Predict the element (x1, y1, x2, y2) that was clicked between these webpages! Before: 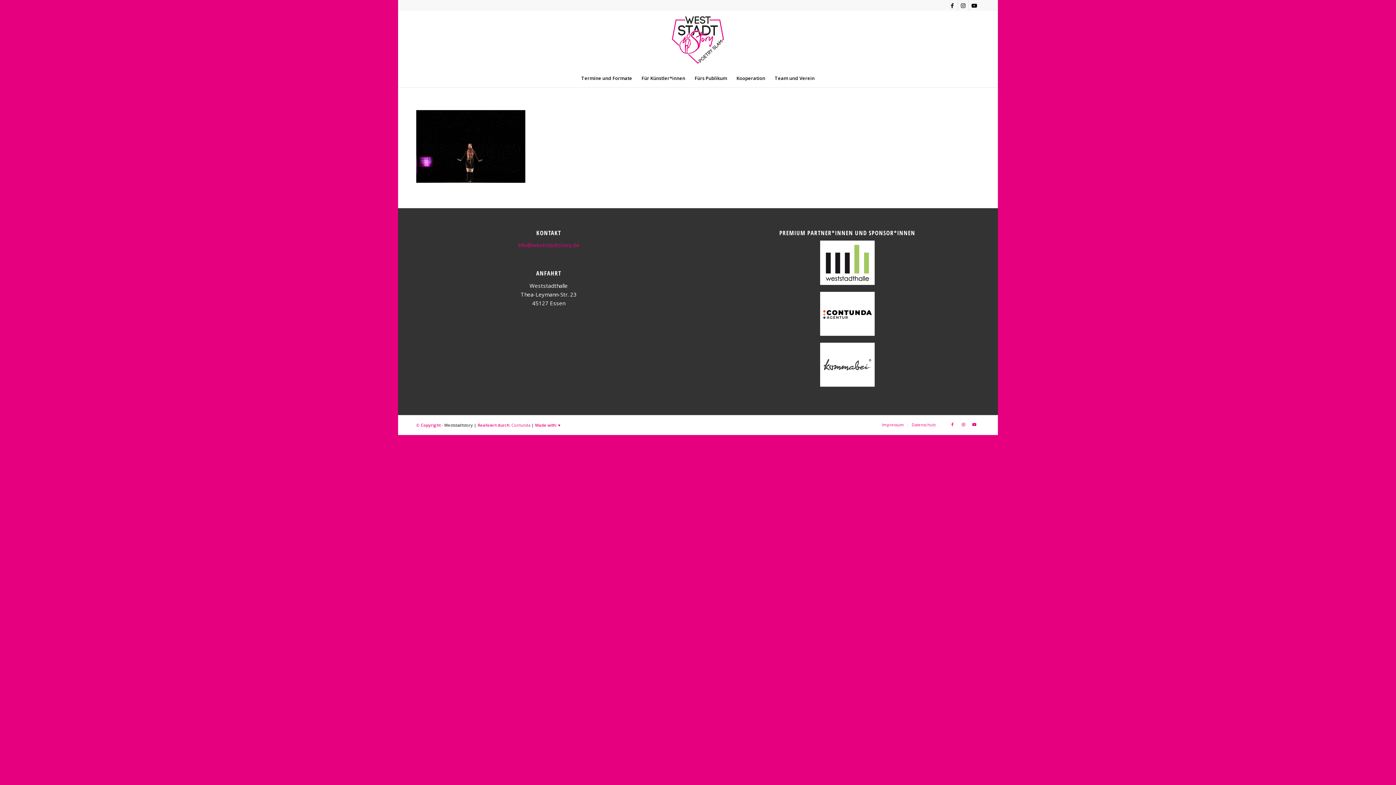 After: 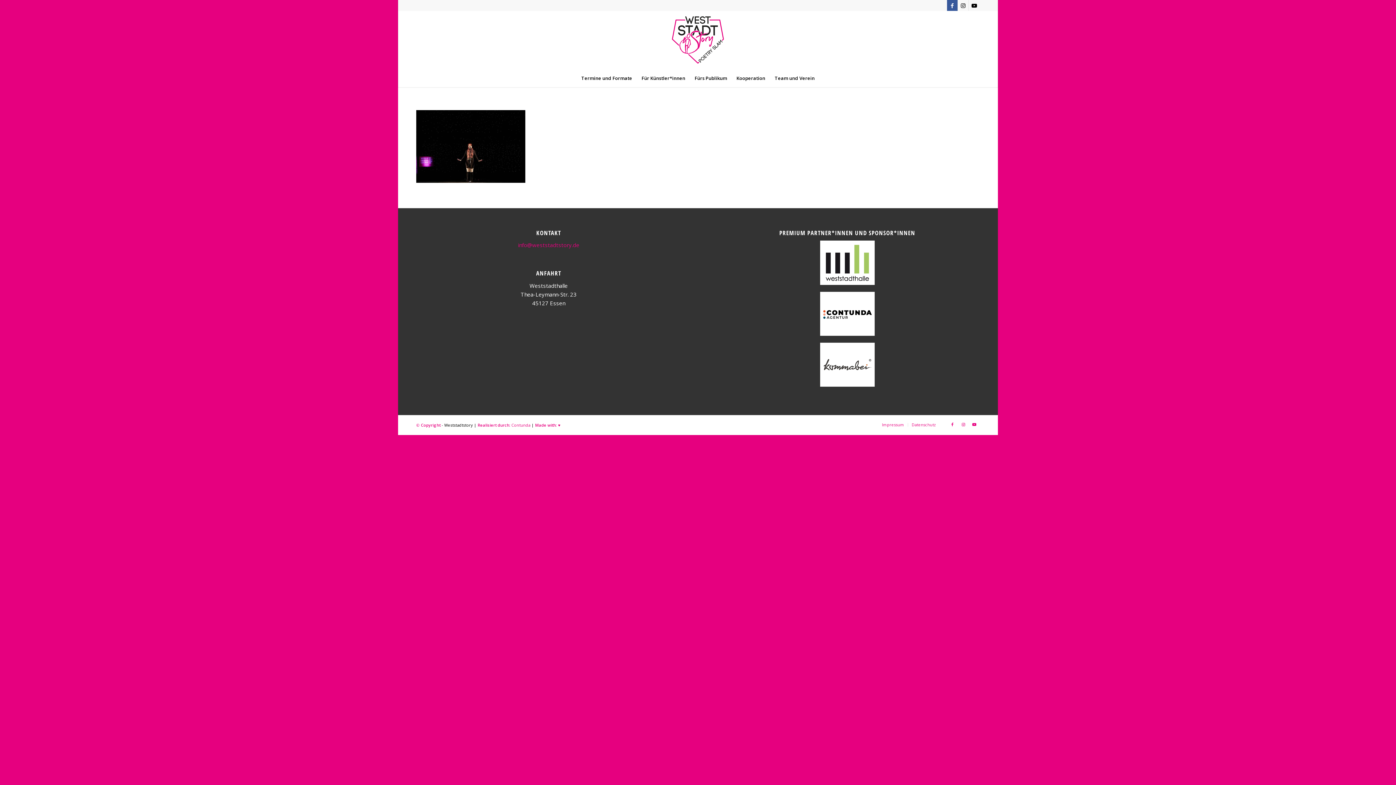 Action: bbox: (947, 0, 957, 10) label: Link zu Facebook